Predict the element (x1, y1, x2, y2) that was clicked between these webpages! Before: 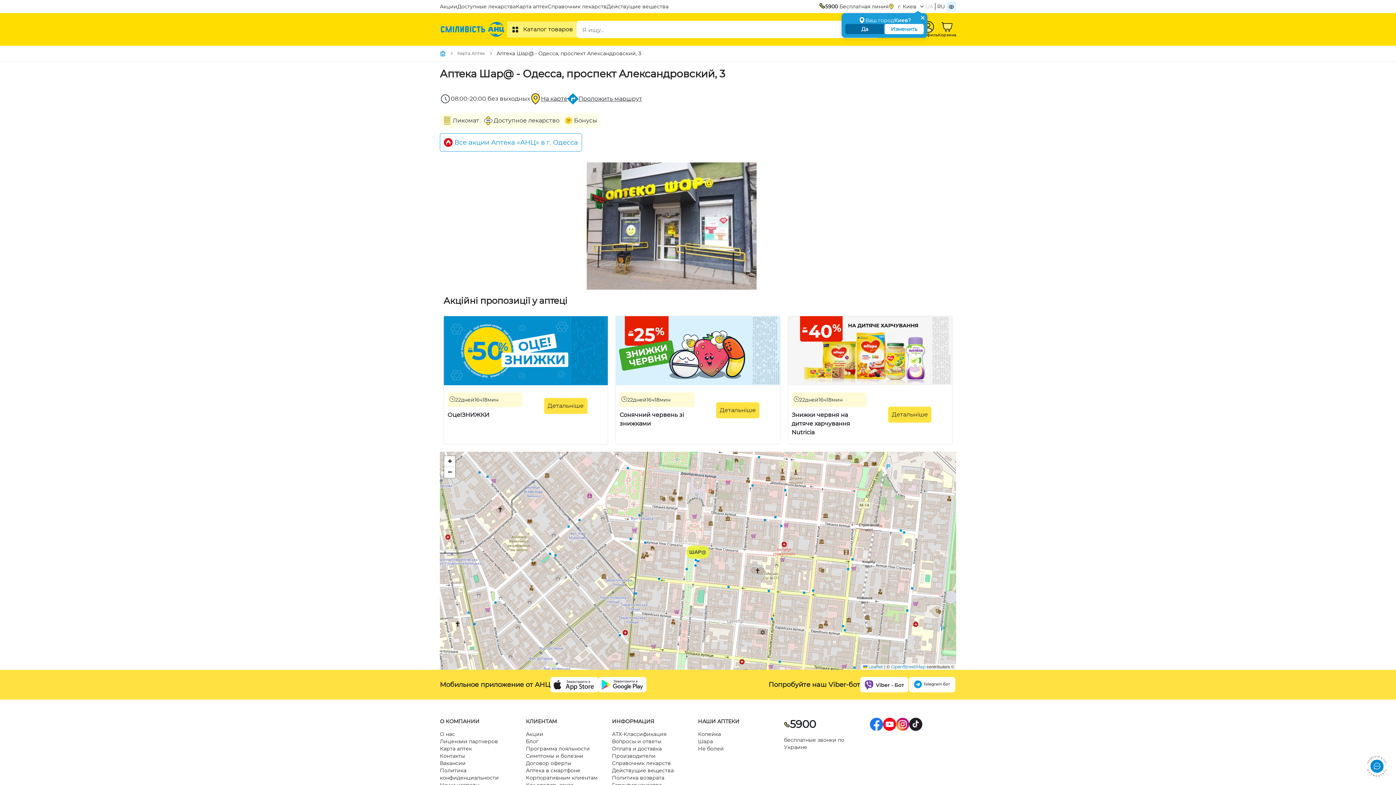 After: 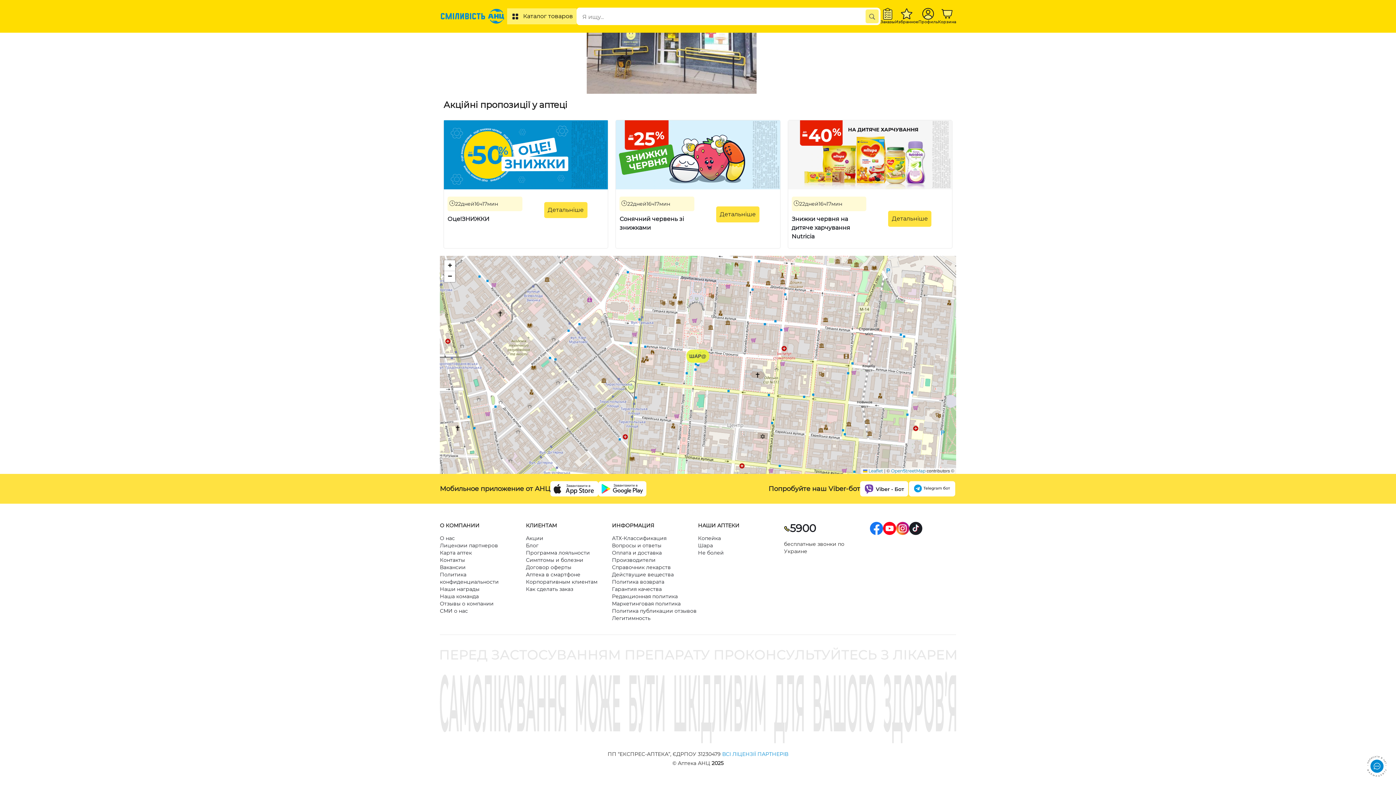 Action: label: На карте bbox: (530, 93, 567, 104)